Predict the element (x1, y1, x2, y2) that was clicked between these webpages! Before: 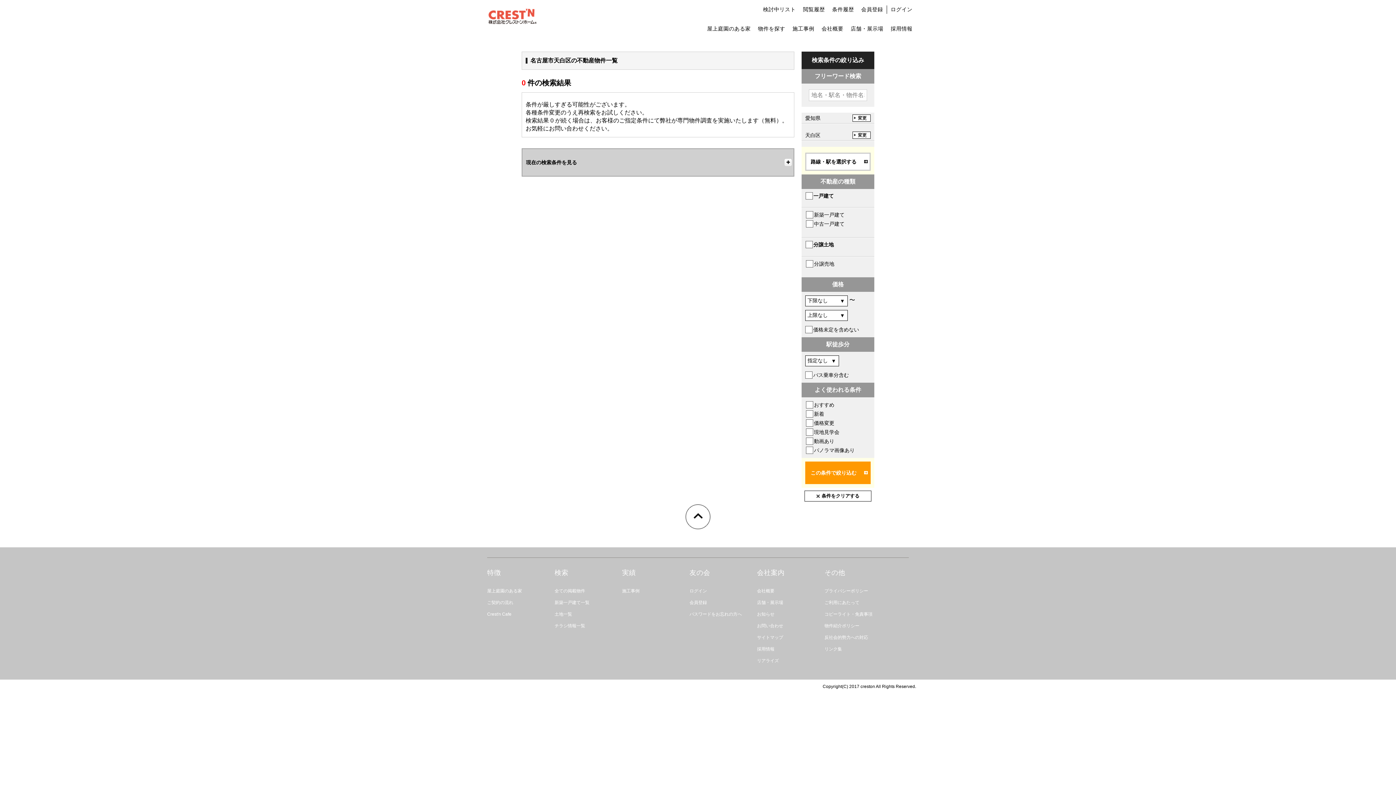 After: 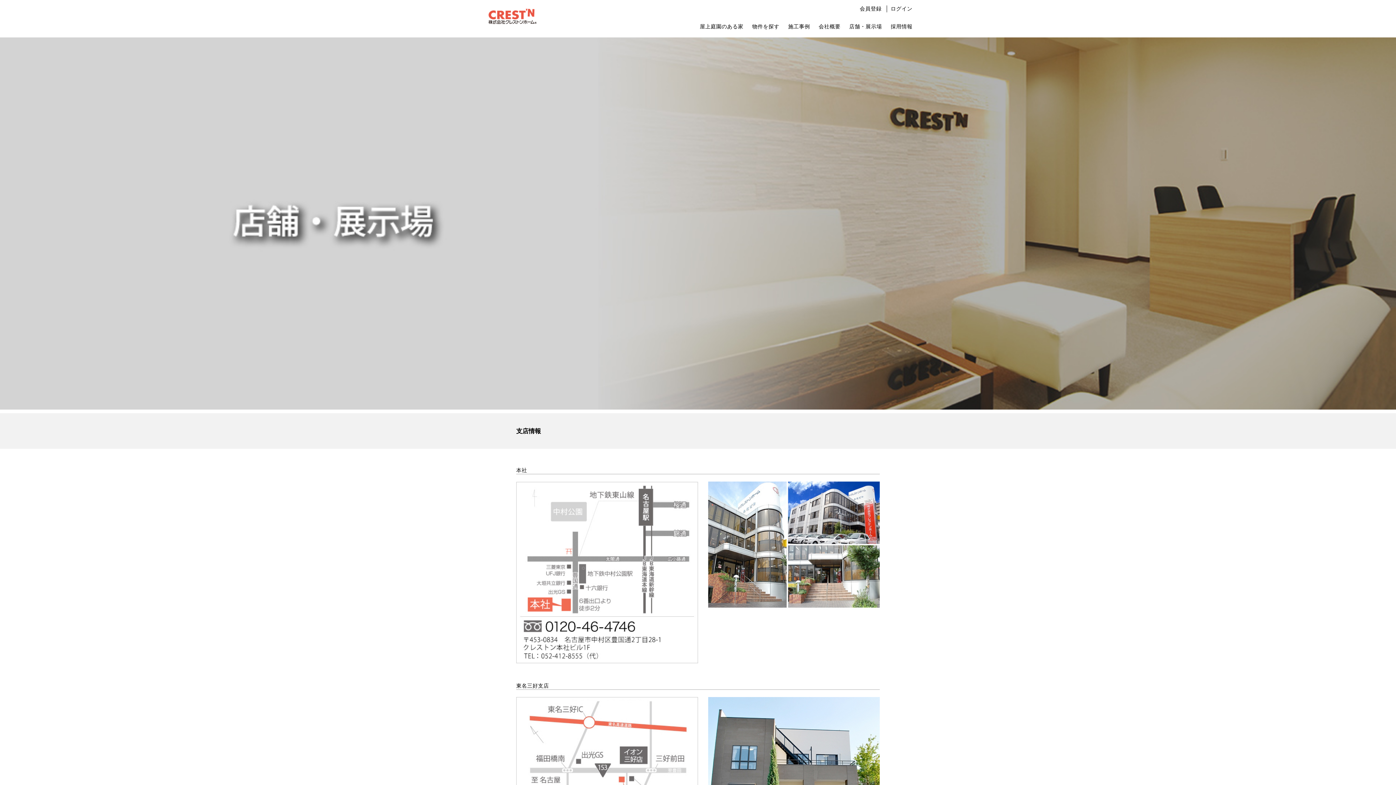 Action: label: 店舗・展示場 bbox: (850, 25, 883, 31)